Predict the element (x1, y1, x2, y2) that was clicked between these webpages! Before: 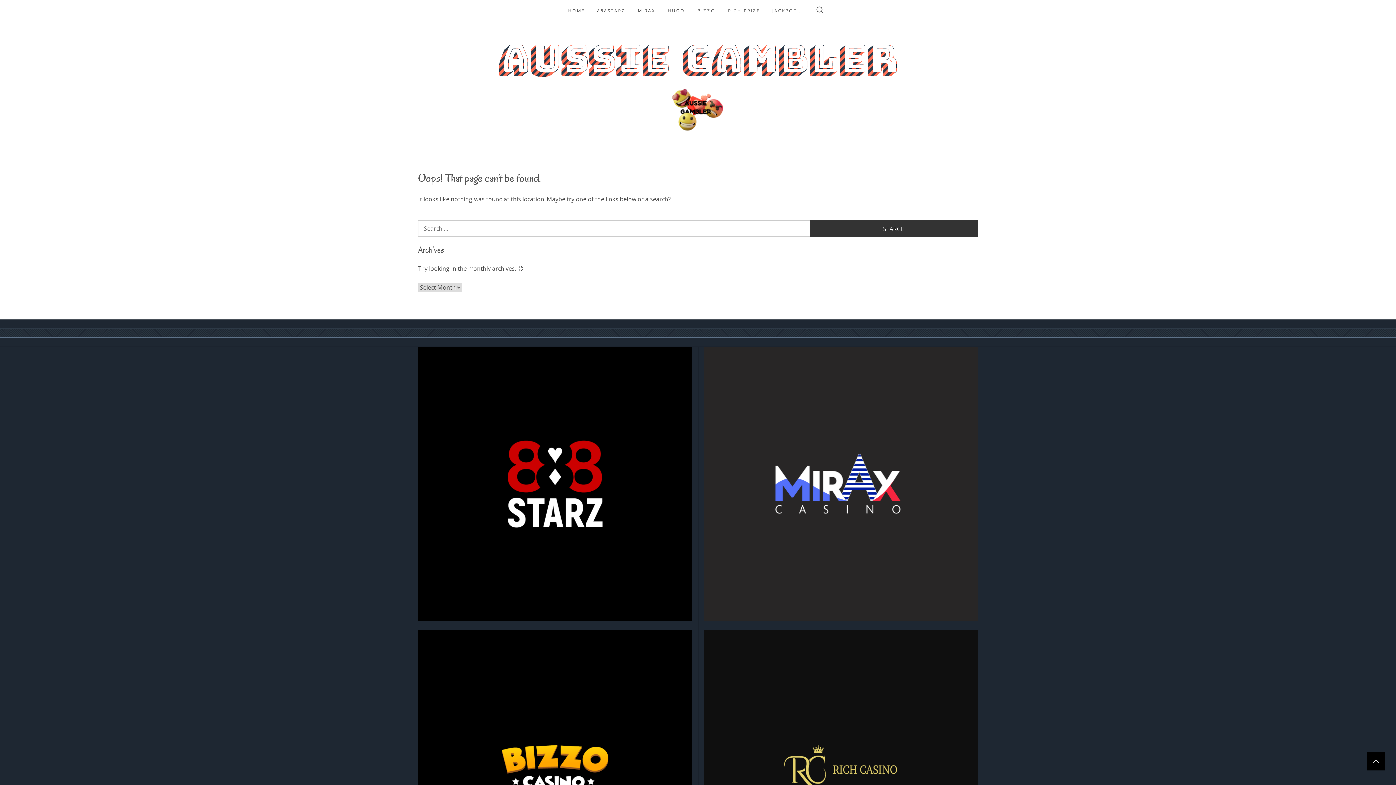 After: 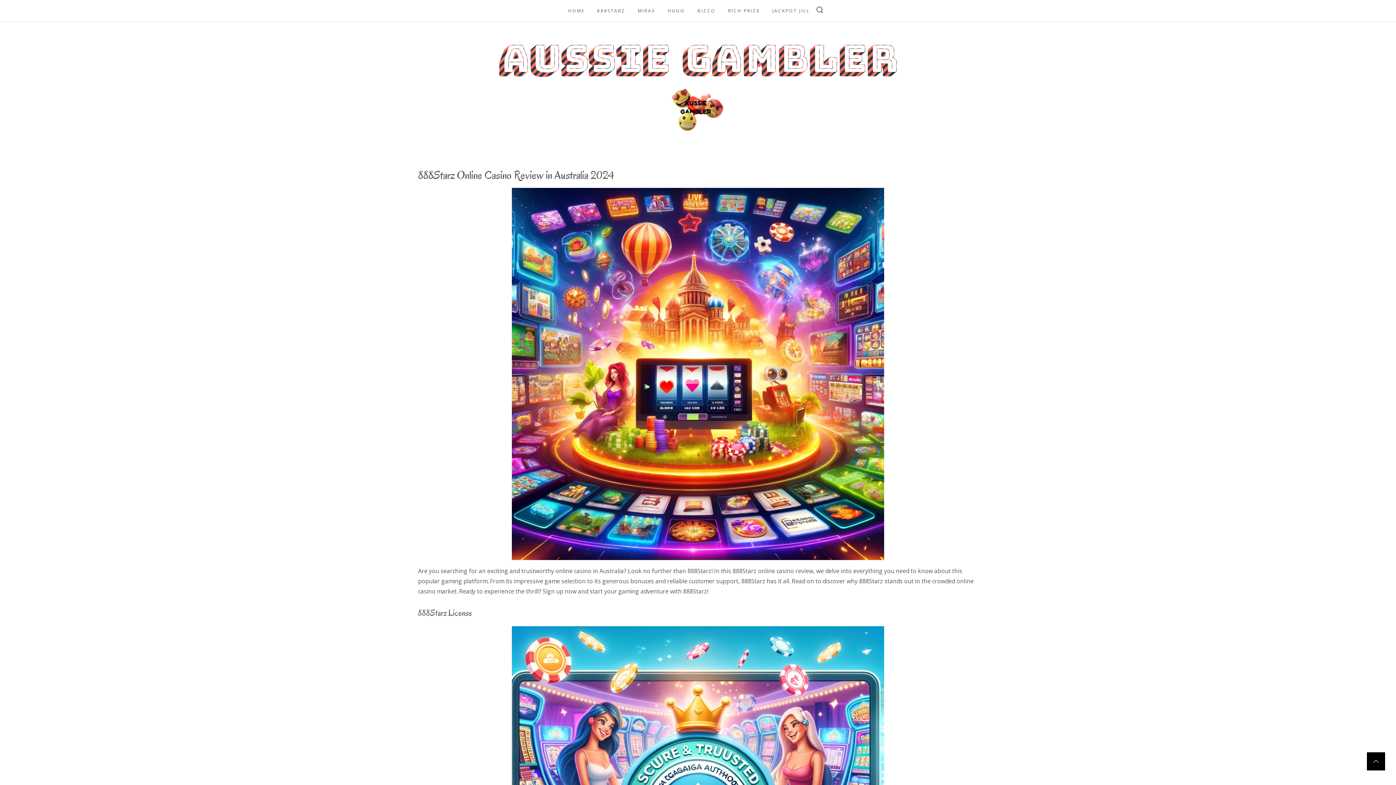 Action: label: 888STARZ bbox: (597, 0, 625, 21)